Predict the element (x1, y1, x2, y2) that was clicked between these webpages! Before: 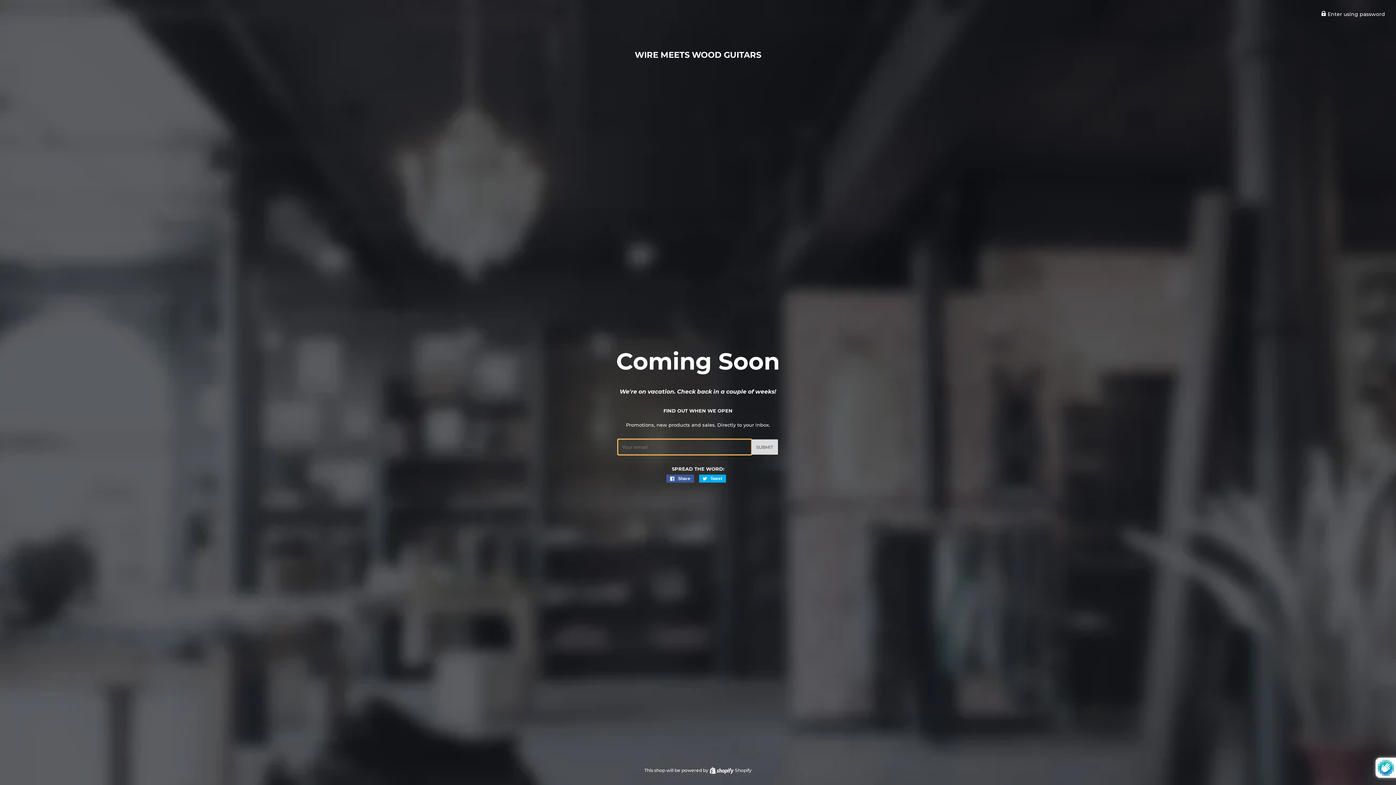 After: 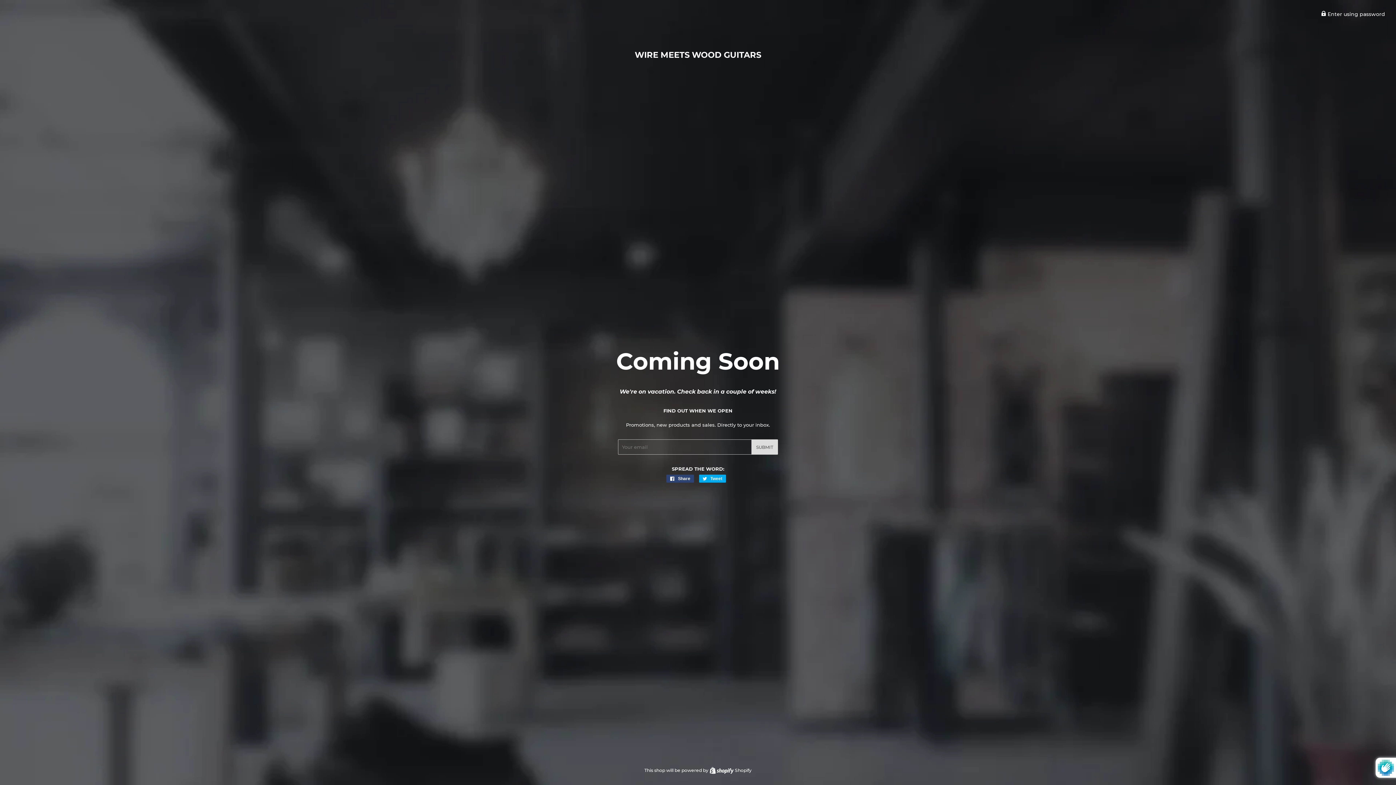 Action: bbox: (666, 474, 694, 482) label:  Share
Share on Facebook